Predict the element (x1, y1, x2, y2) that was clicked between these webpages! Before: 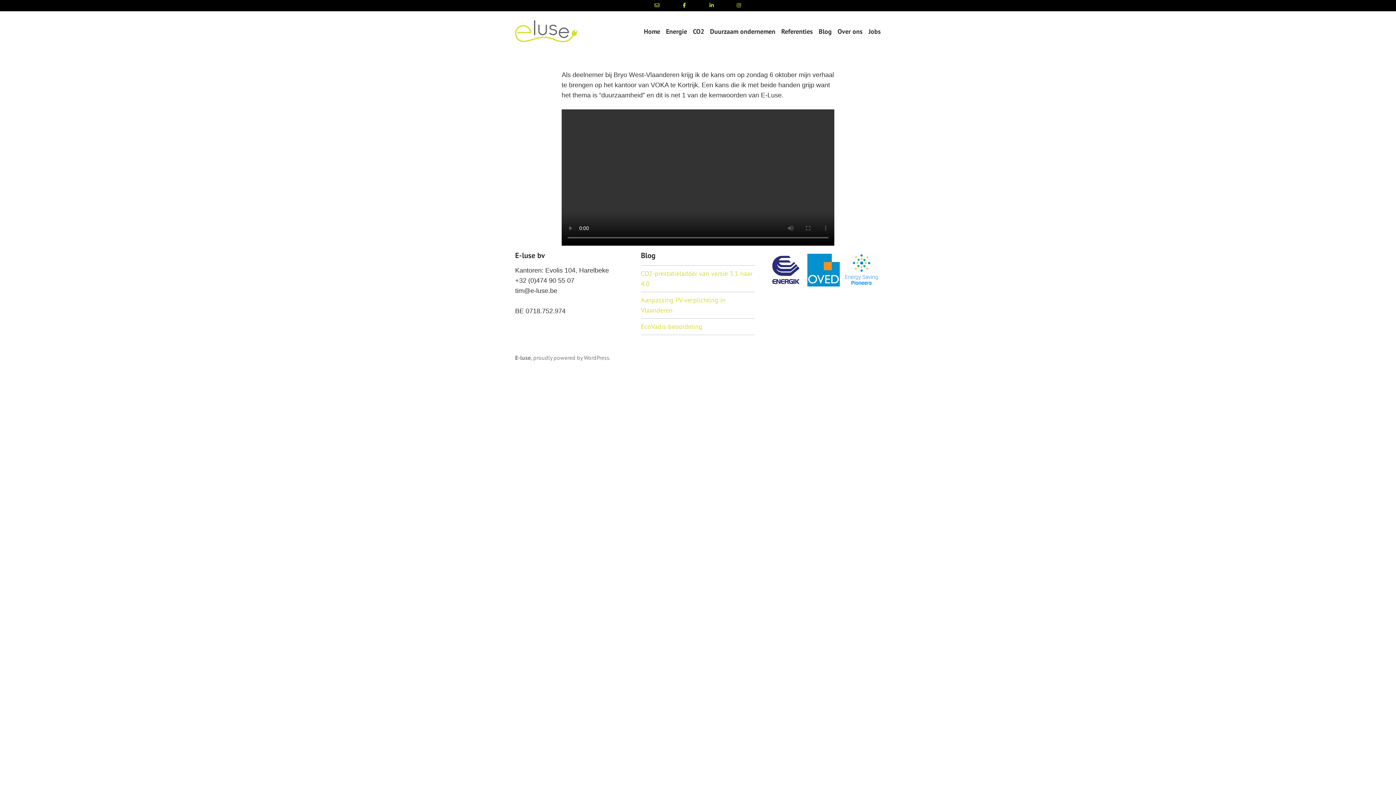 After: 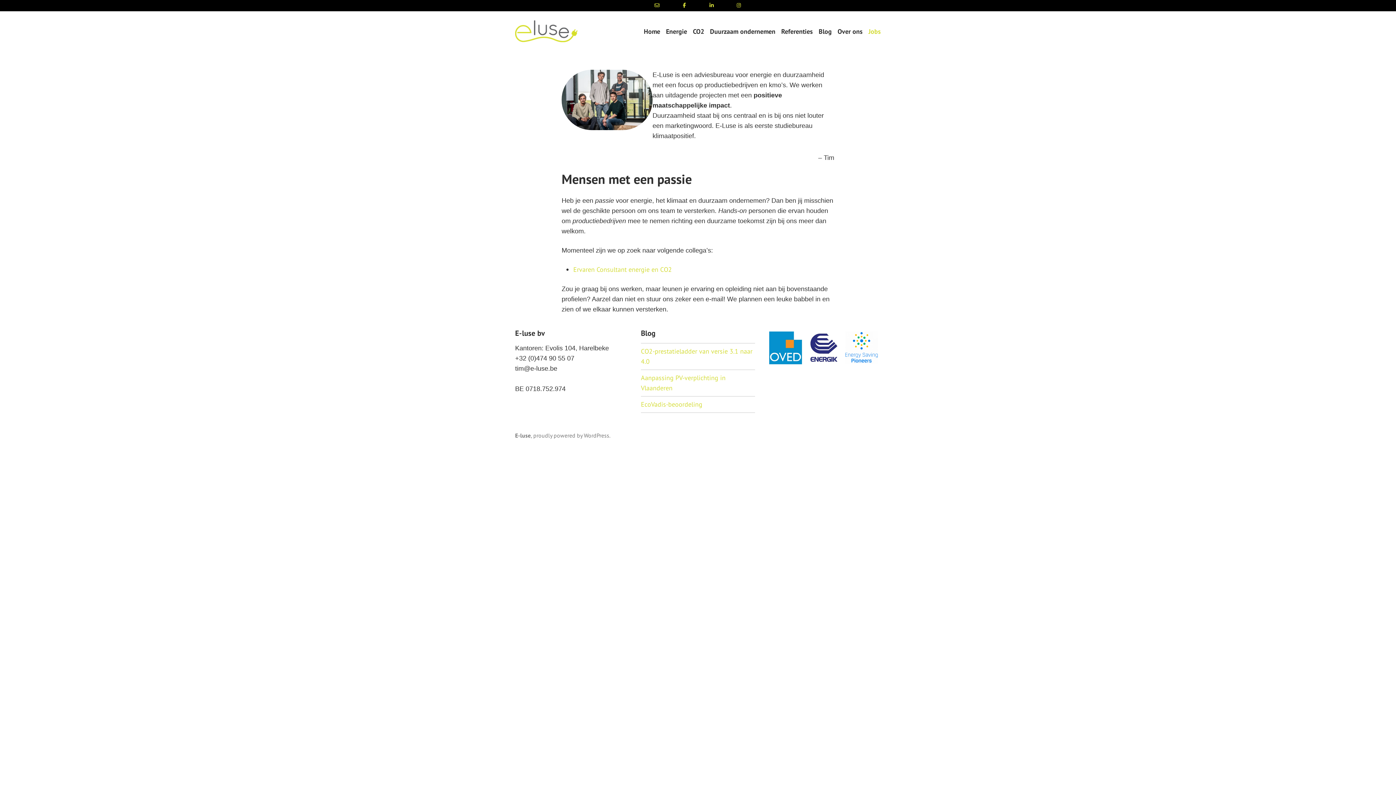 Action: bbox: (868, 29, 881, 34) label: Jobs